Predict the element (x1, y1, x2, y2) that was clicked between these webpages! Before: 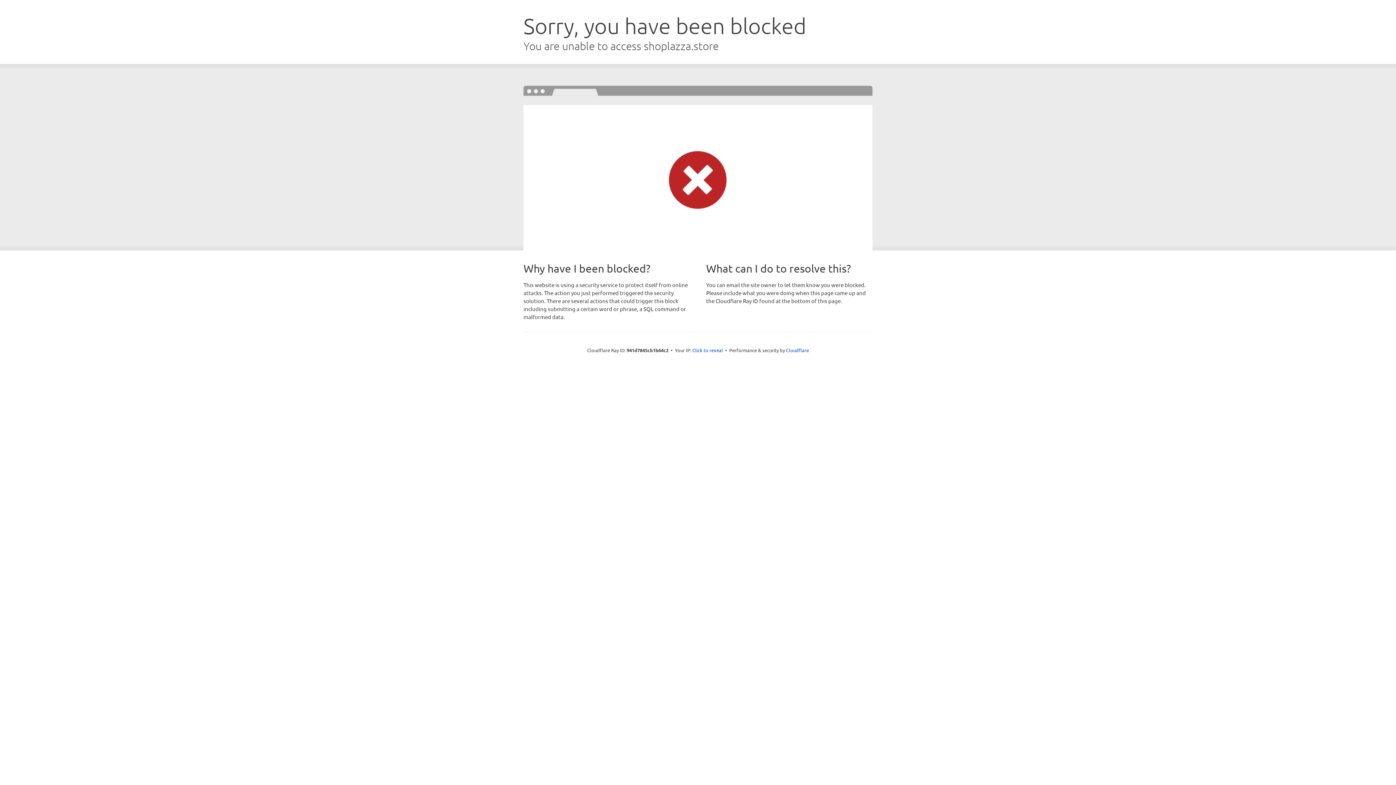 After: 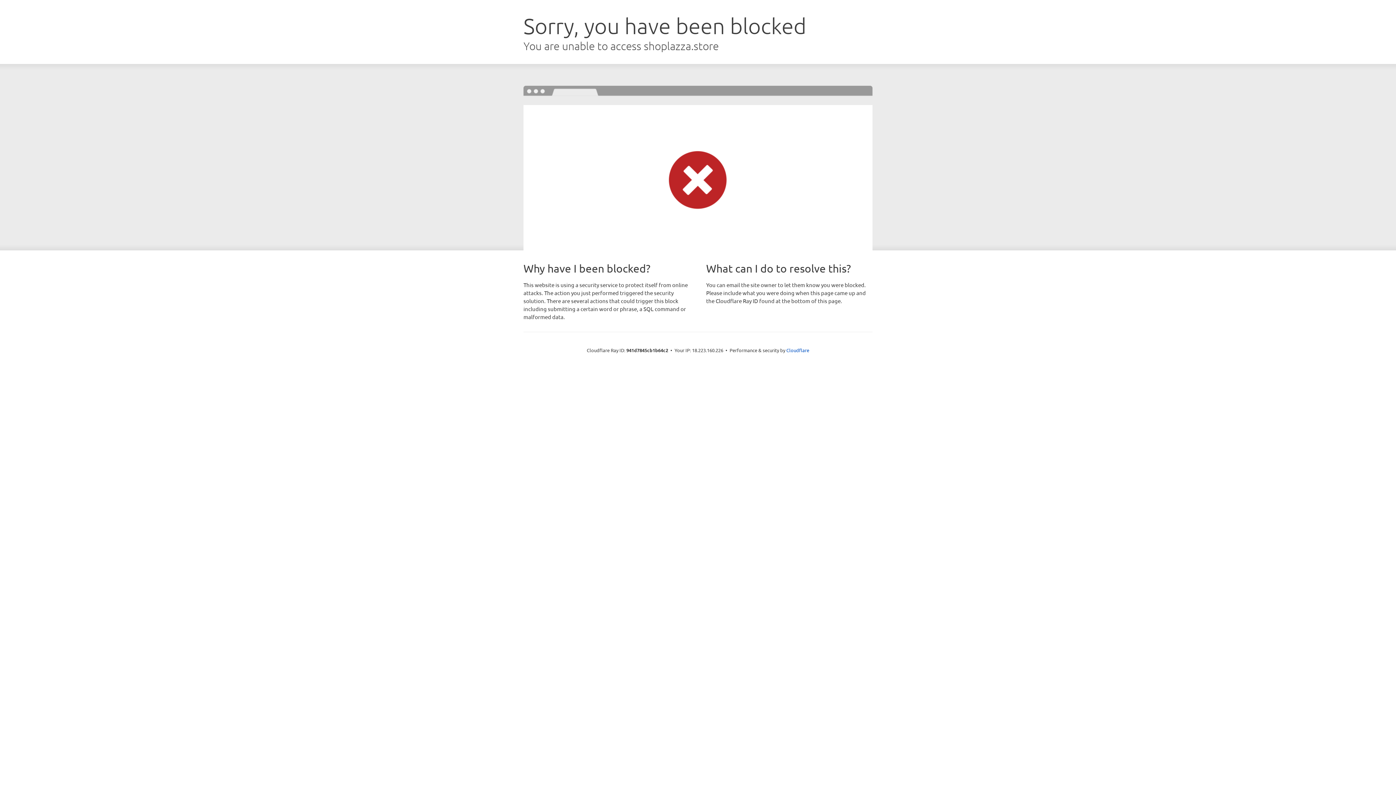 Action: label: Click to reveal bbox: (692, 346, 723, 353)